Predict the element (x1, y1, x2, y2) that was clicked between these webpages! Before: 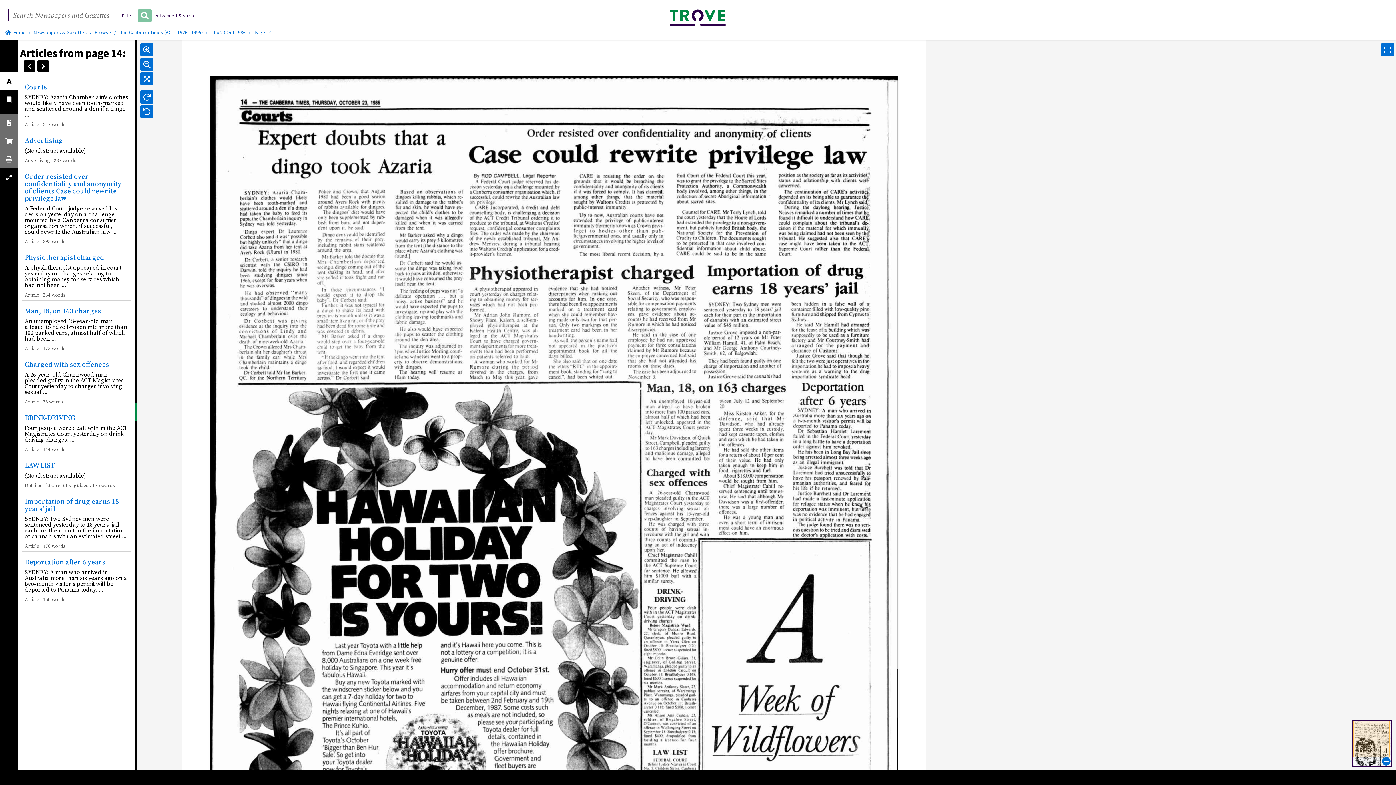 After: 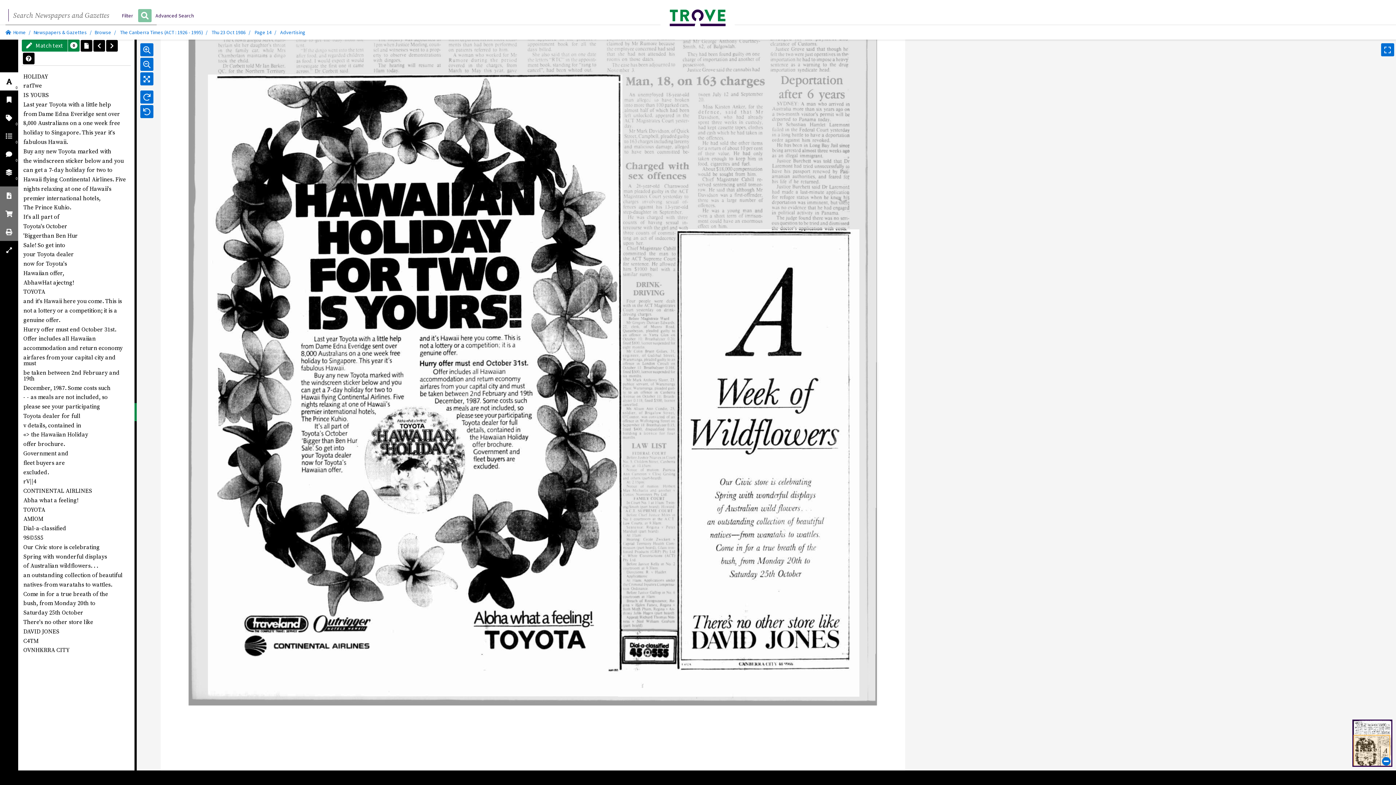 Action: label: Advertising bbox: (24, 135, 62, 145)